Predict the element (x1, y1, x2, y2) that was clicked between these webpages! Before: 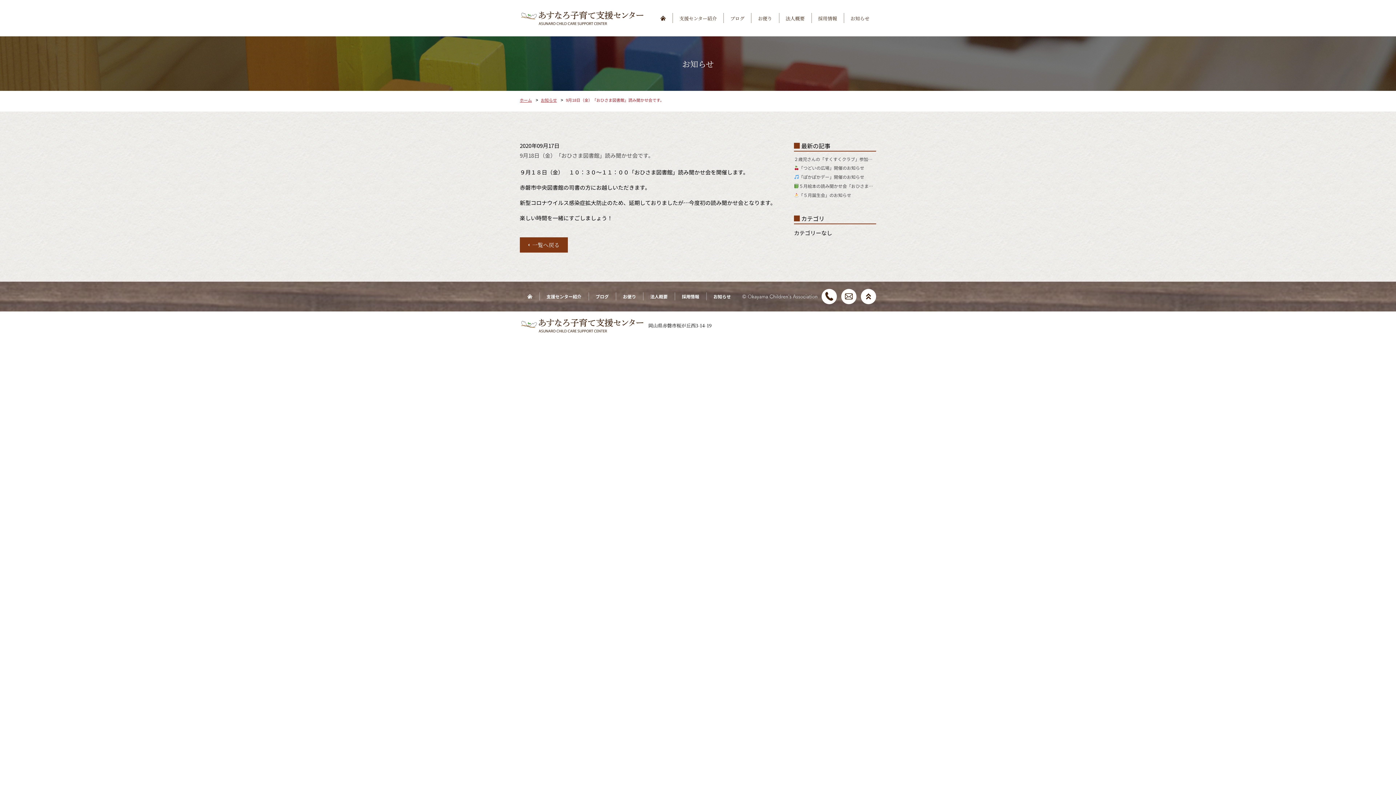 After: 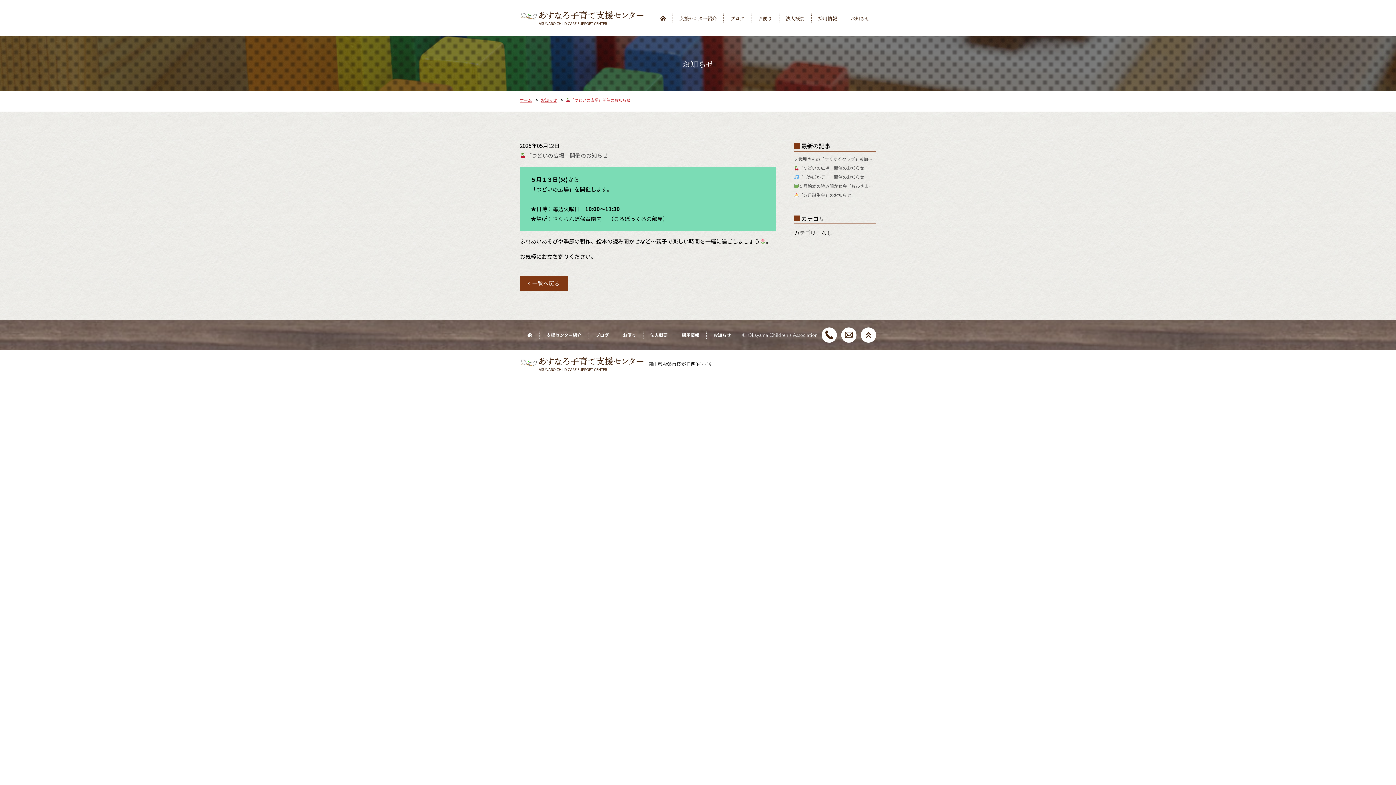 Action: bbox: (794, 164, 876, 171) label: 「つどいの広場」開催のお知らせ